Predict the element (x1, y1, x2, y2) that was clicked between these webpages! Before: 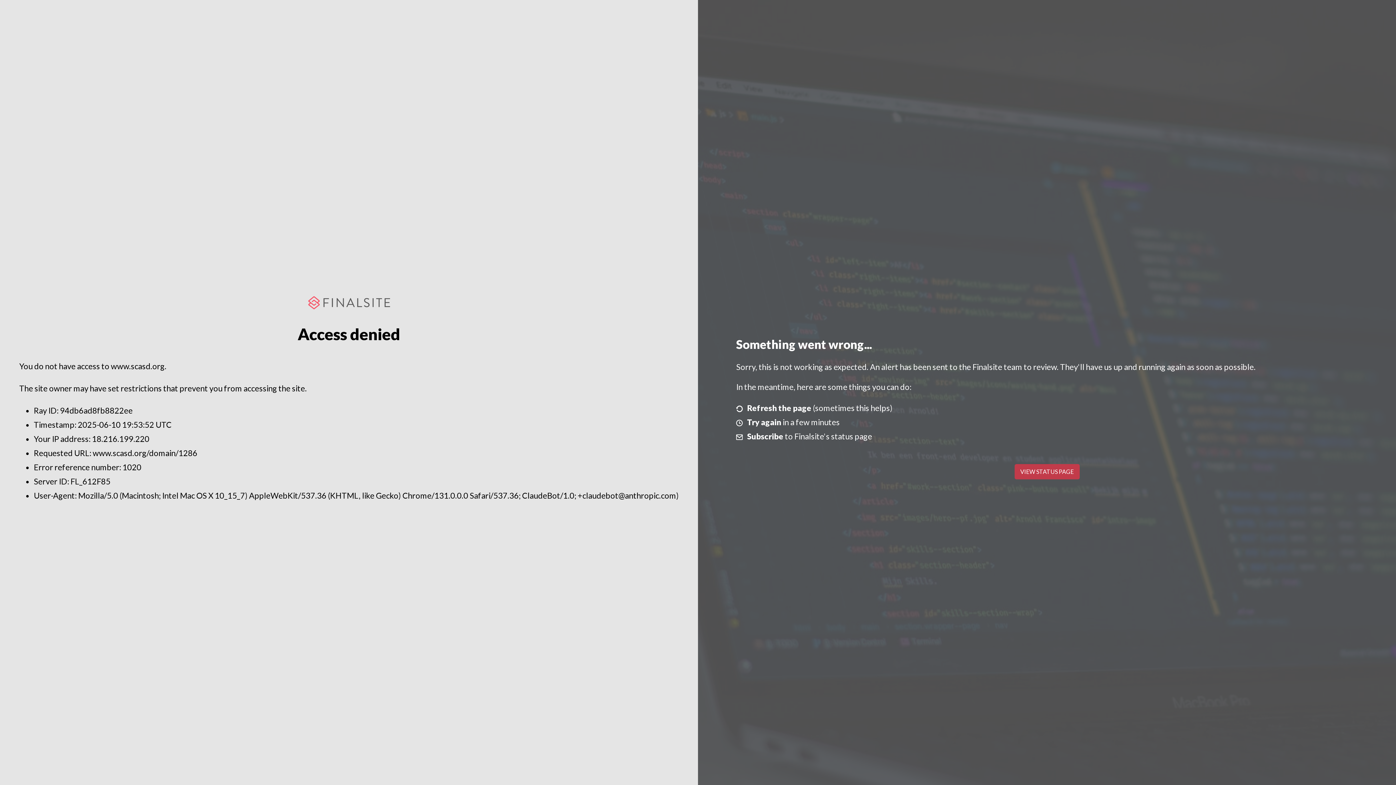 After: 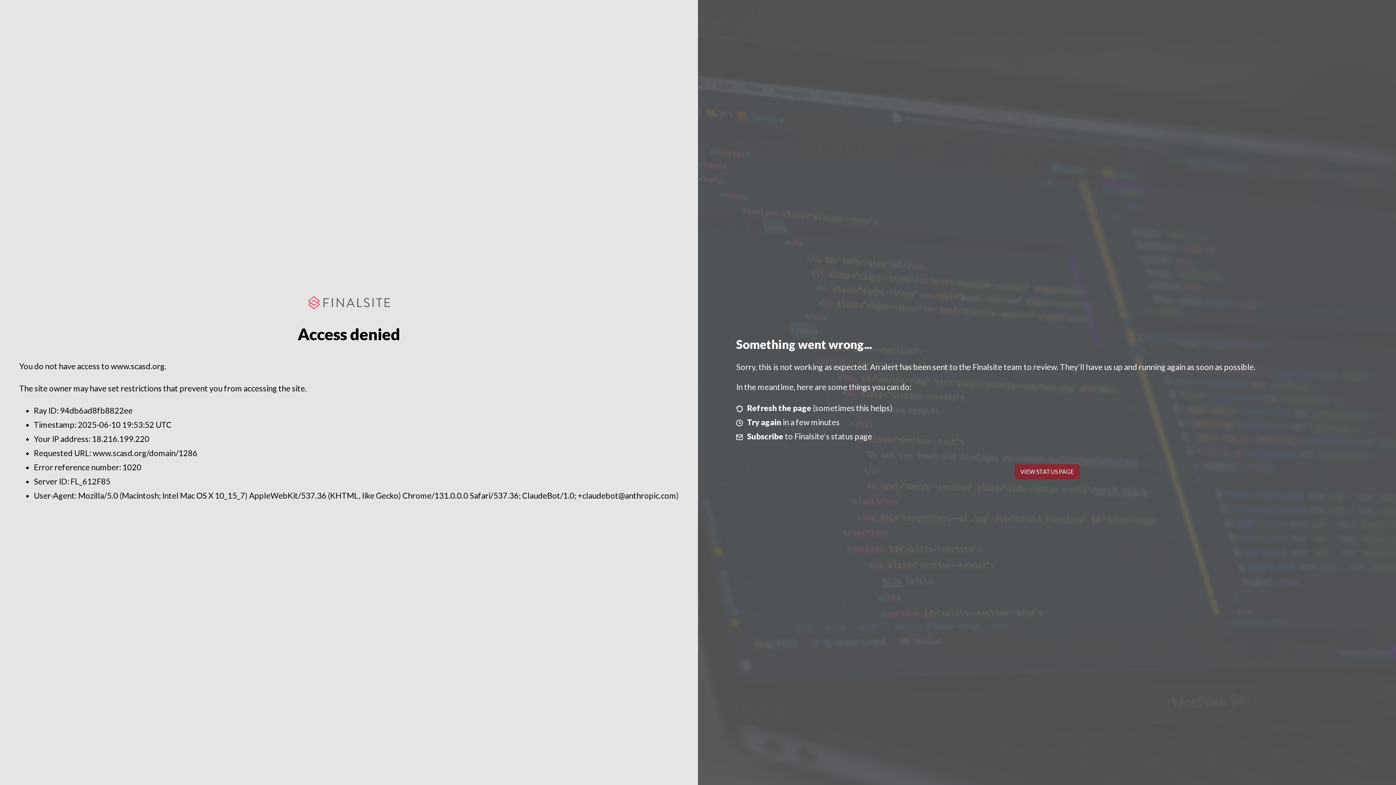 Action: label: VIEW STATUS PAGE bbox: (1014, 464, 1079, 479)